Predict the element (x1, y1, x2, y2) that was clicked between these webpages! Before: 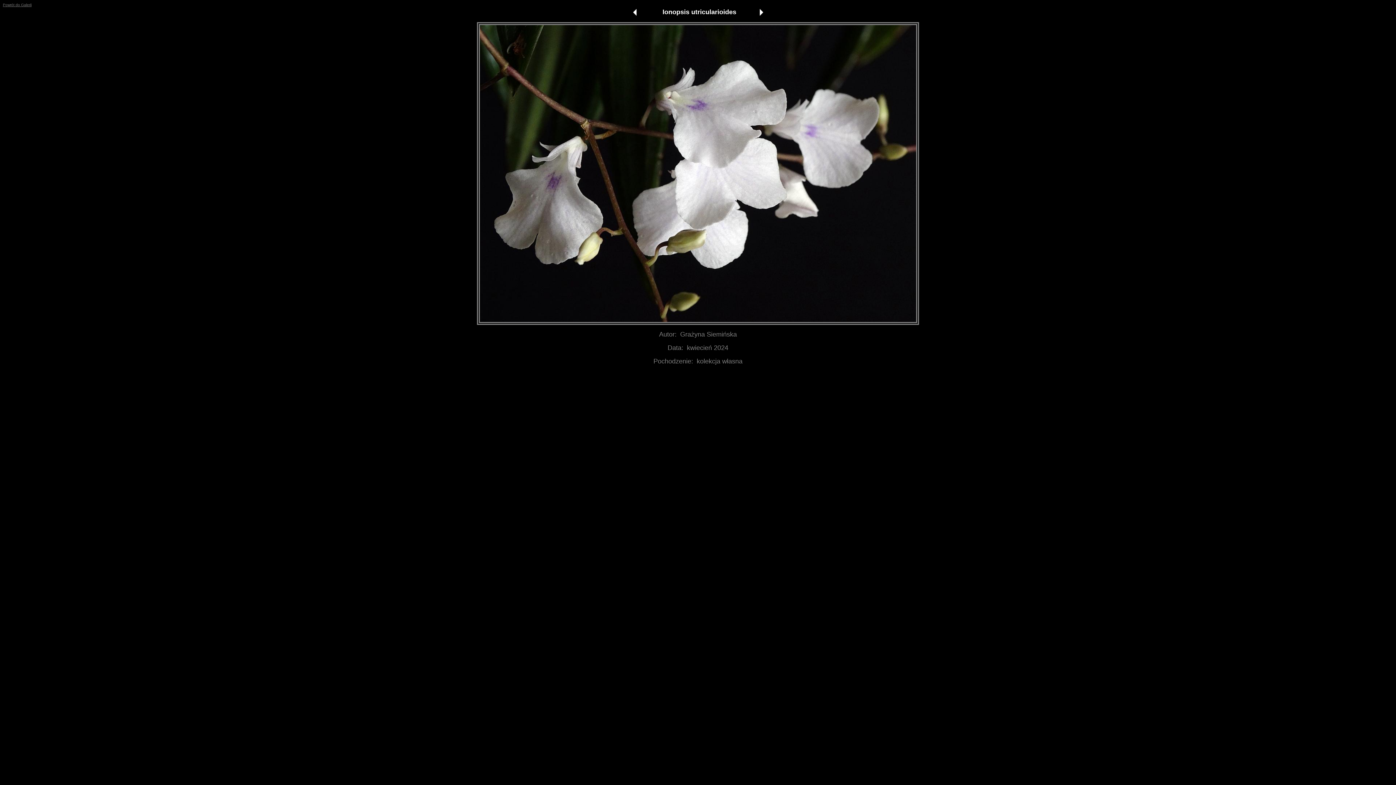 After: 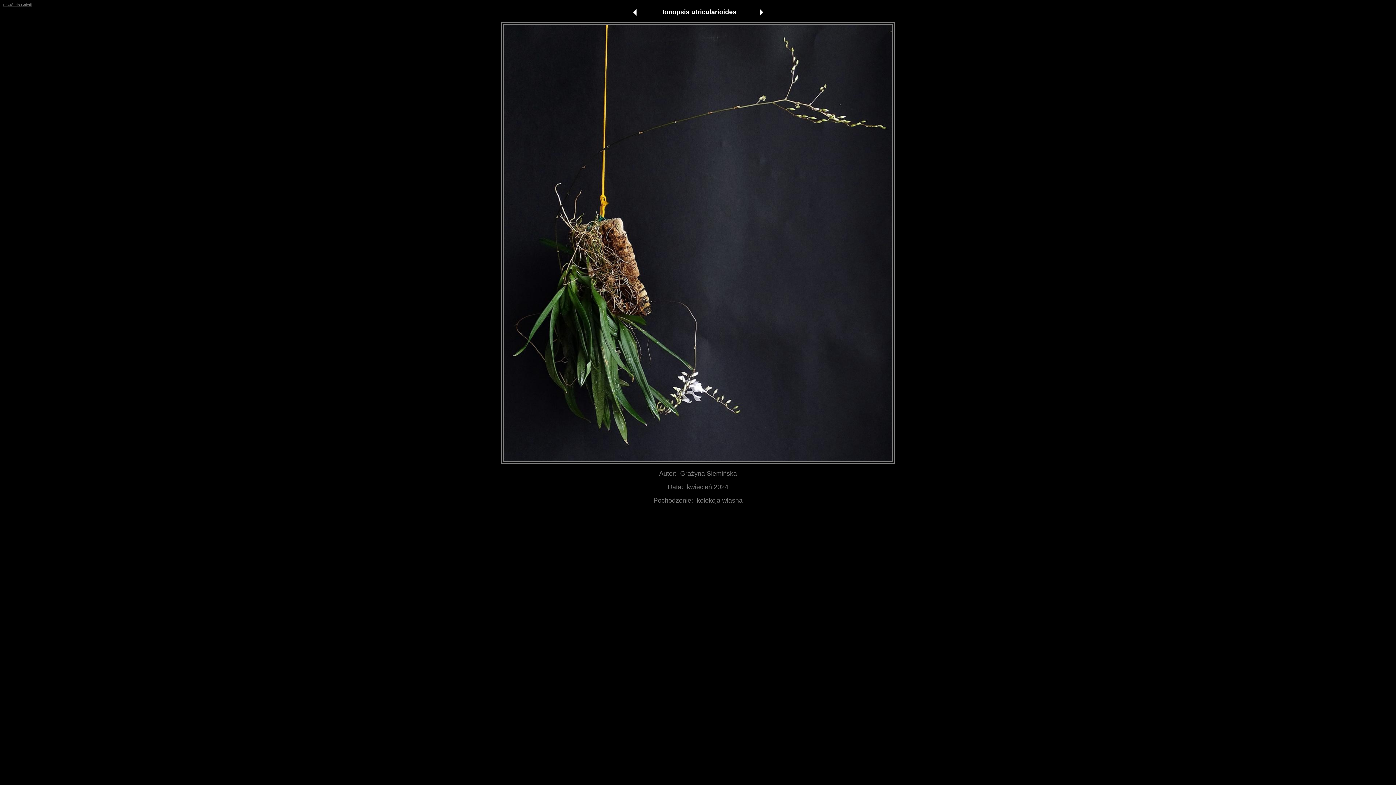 Action: bbox: (631, 11, 638, 17)